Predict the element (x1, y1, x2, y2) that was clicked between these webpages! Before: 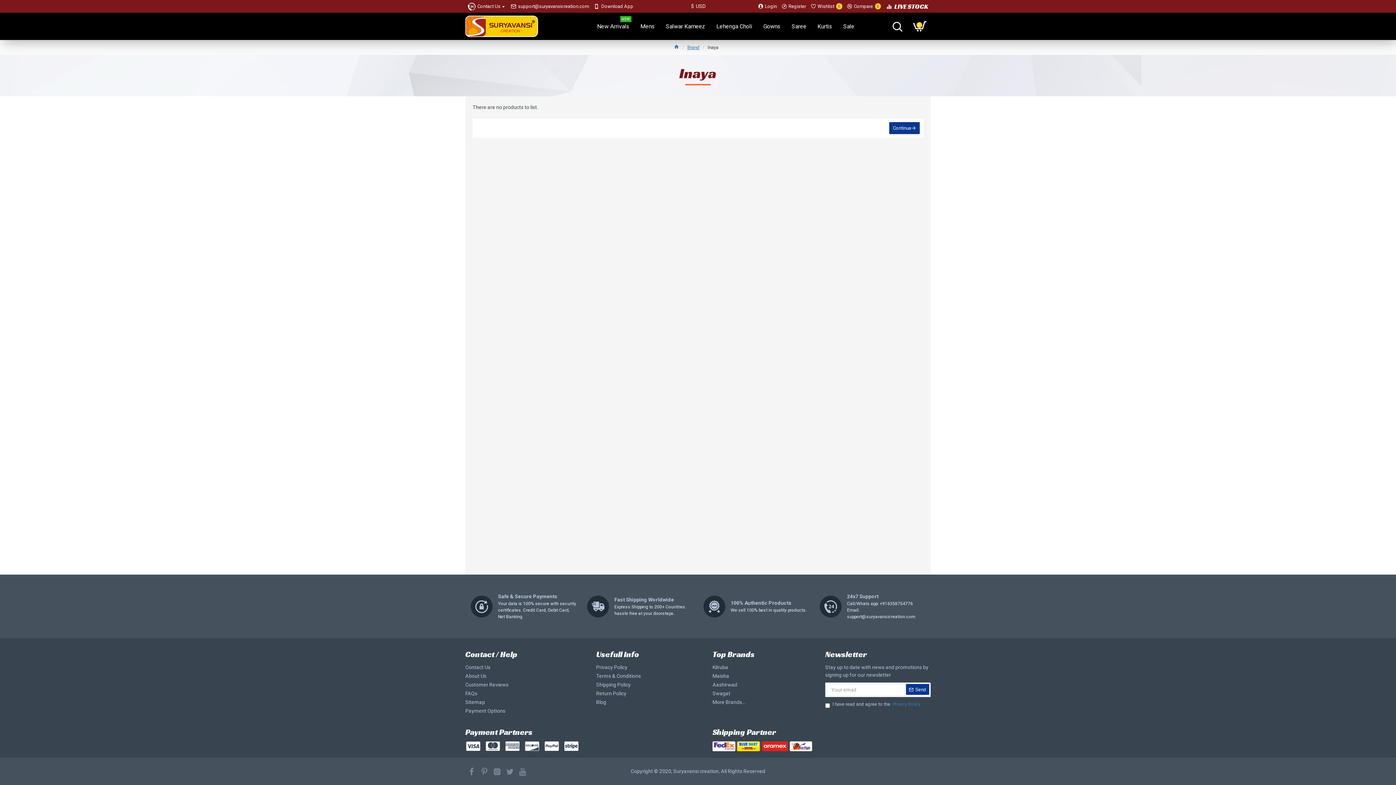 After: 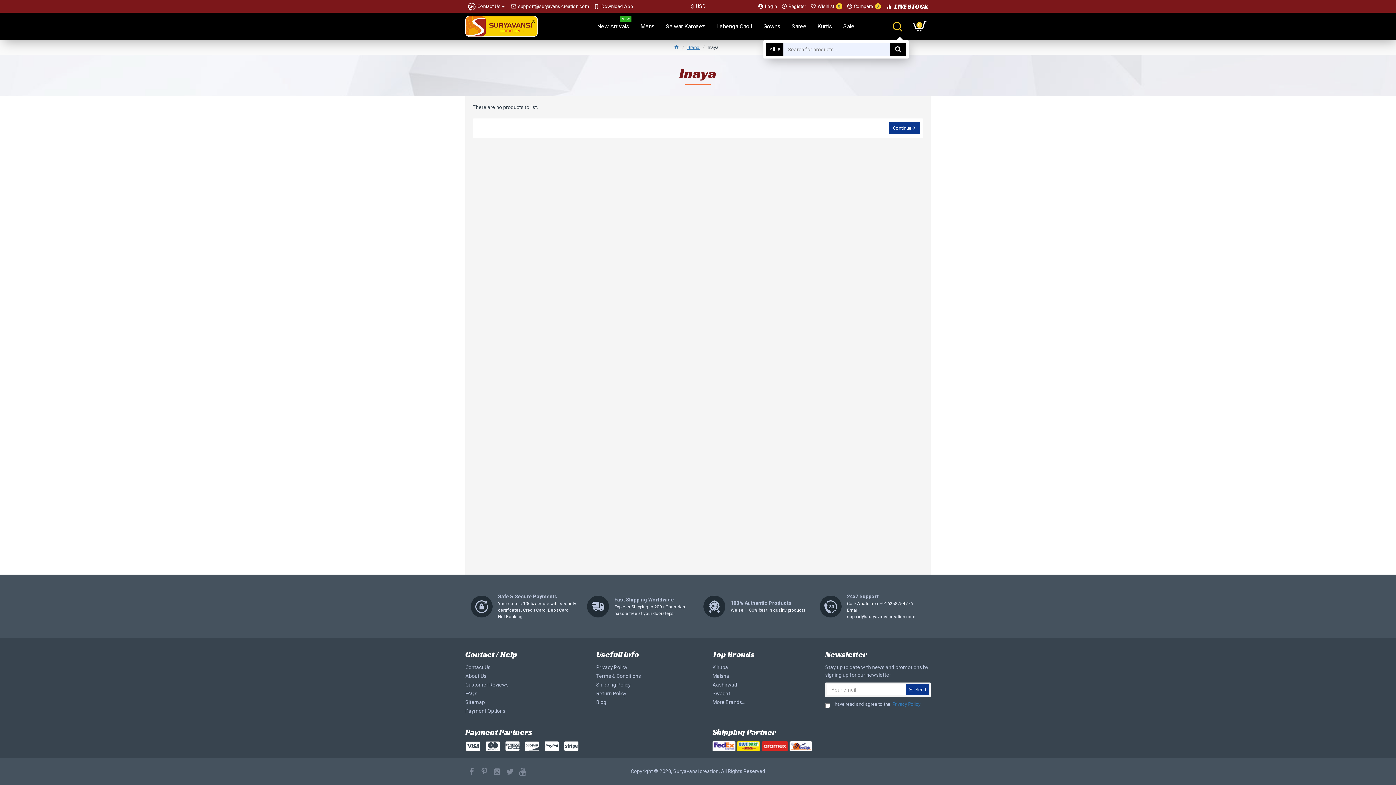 Action: bbox: (892, 17, 903, 35)